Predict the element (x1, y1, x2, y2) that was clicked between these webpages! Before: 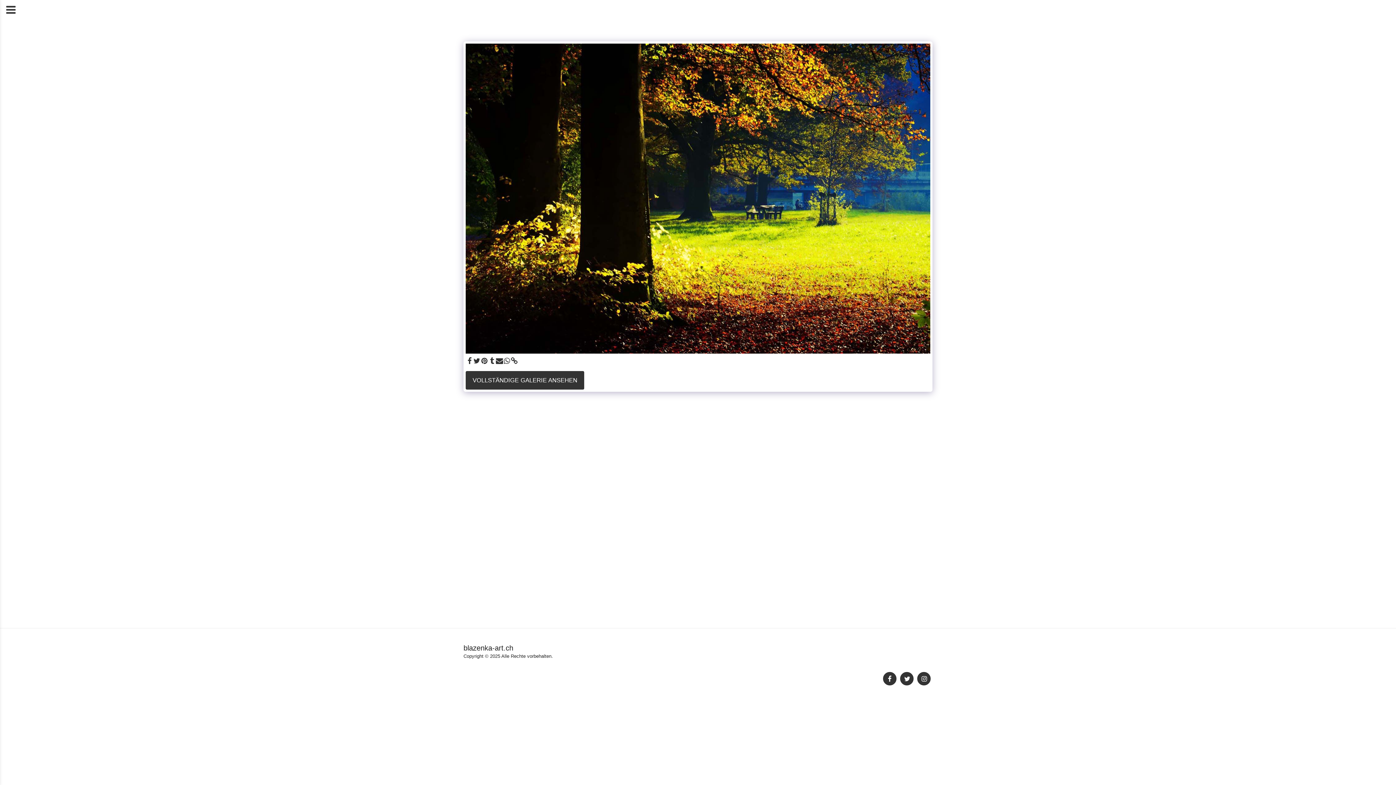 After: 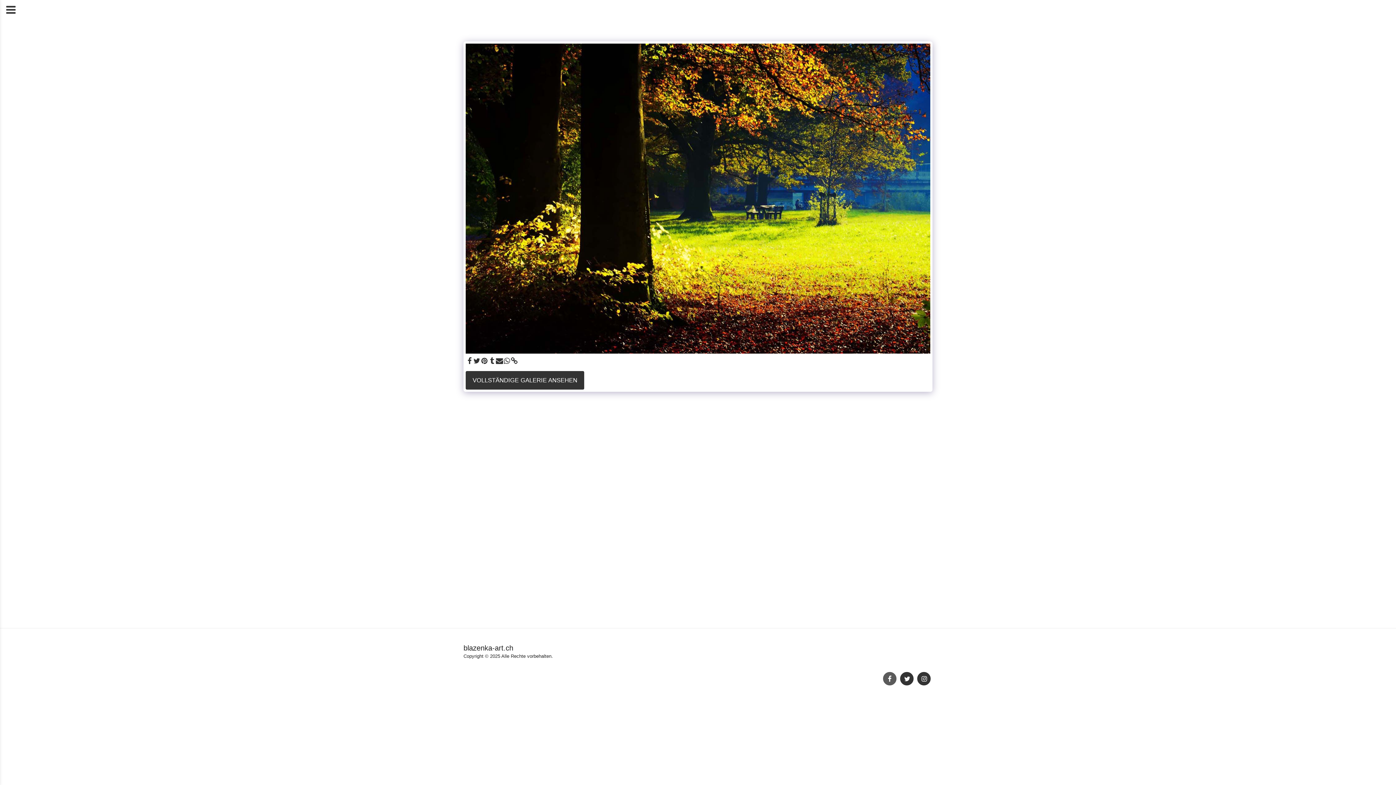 Action: label:   bbox: (883, 672, 896, 685)